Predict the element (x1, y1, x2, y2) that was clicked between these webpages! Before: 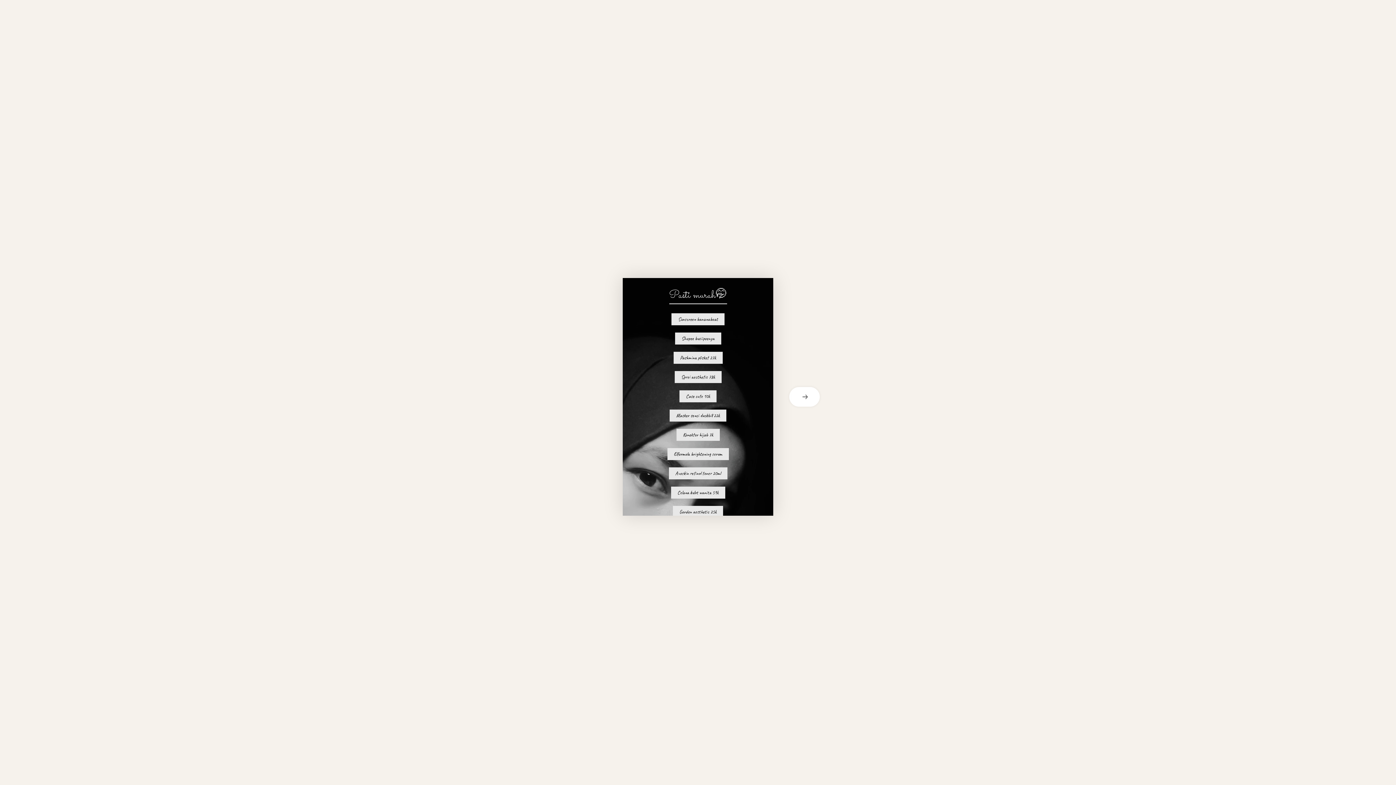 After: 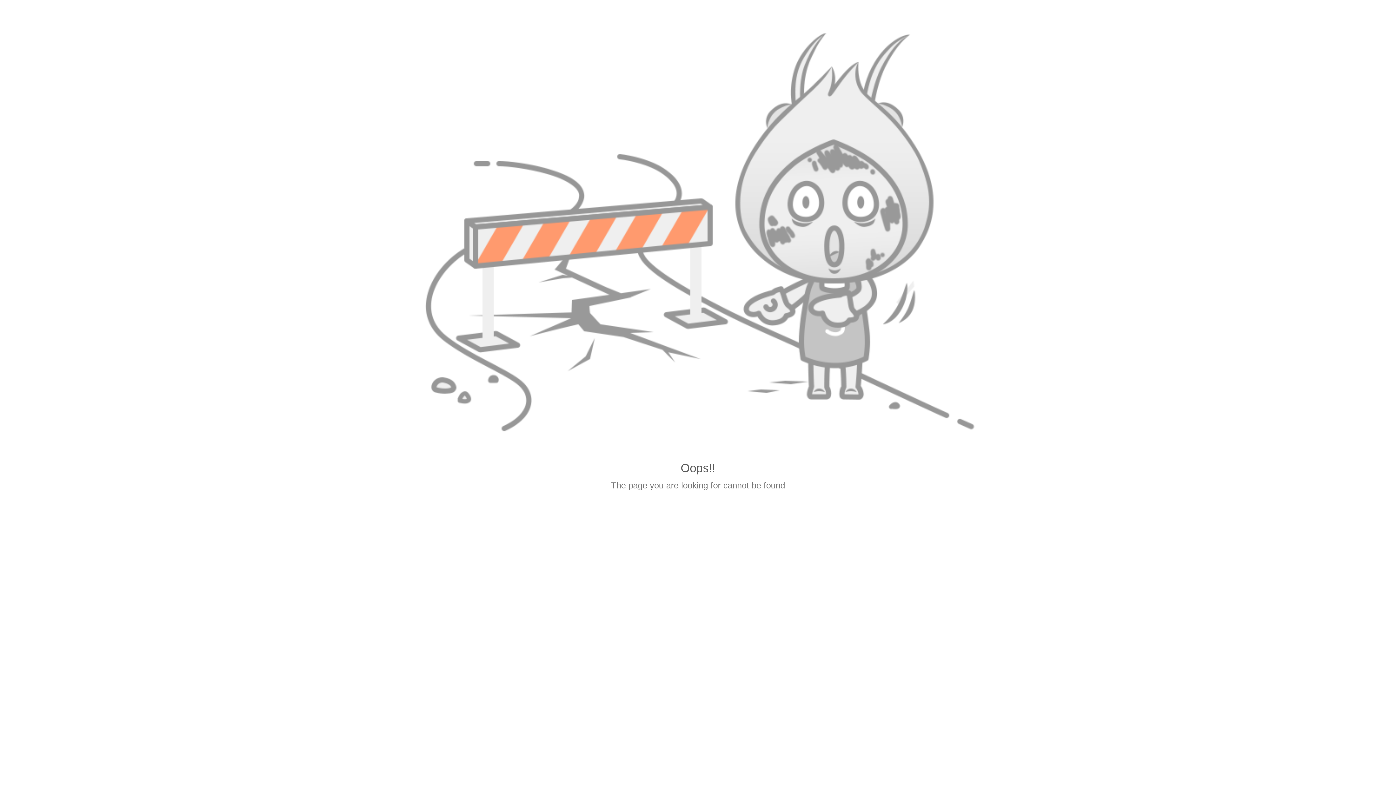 Action: bbox: (669, 409, 726, 421) label: Masker sensi duckbill 22k